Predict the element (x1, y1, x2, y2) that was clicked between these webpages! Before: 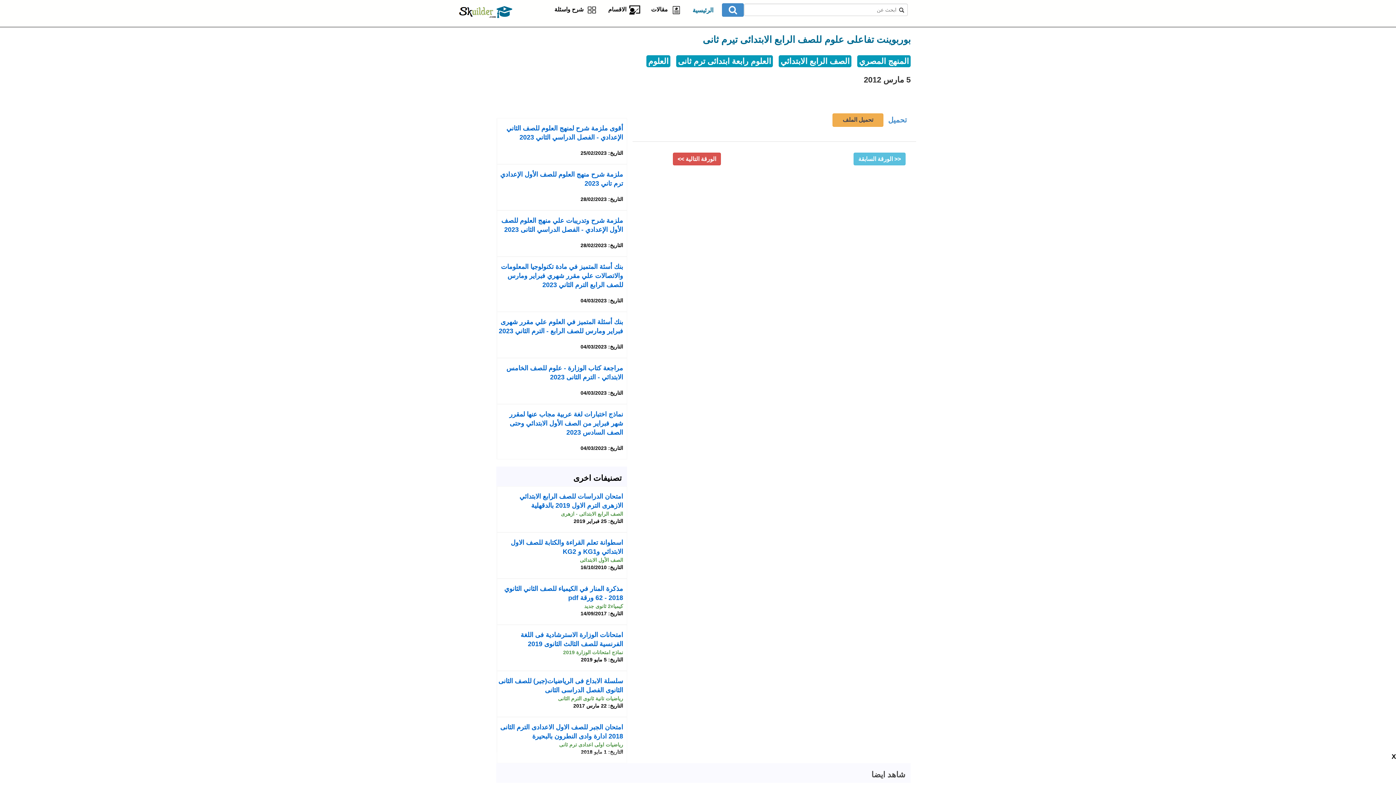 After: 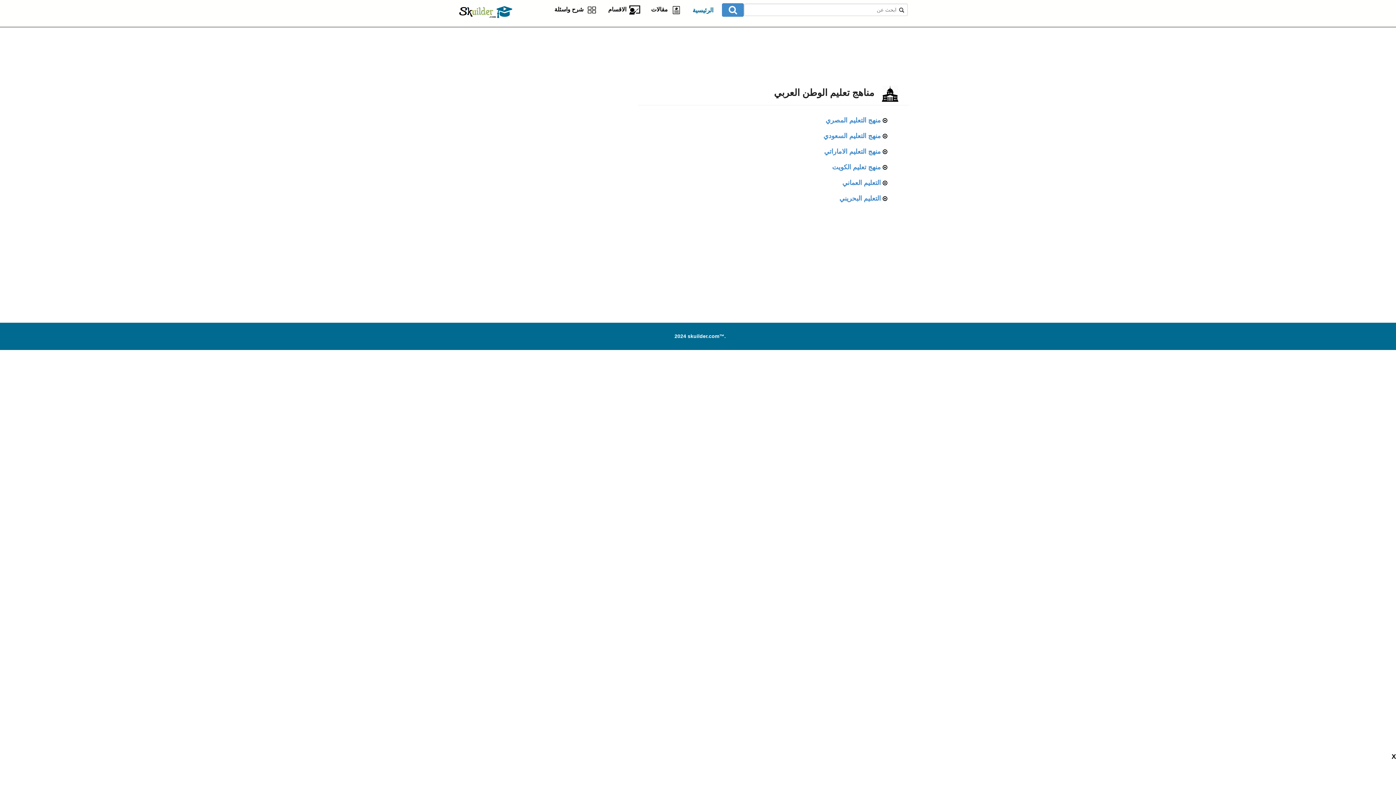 Action: label: شرح واسئلة   bbox: (549, 0, 602, 20)